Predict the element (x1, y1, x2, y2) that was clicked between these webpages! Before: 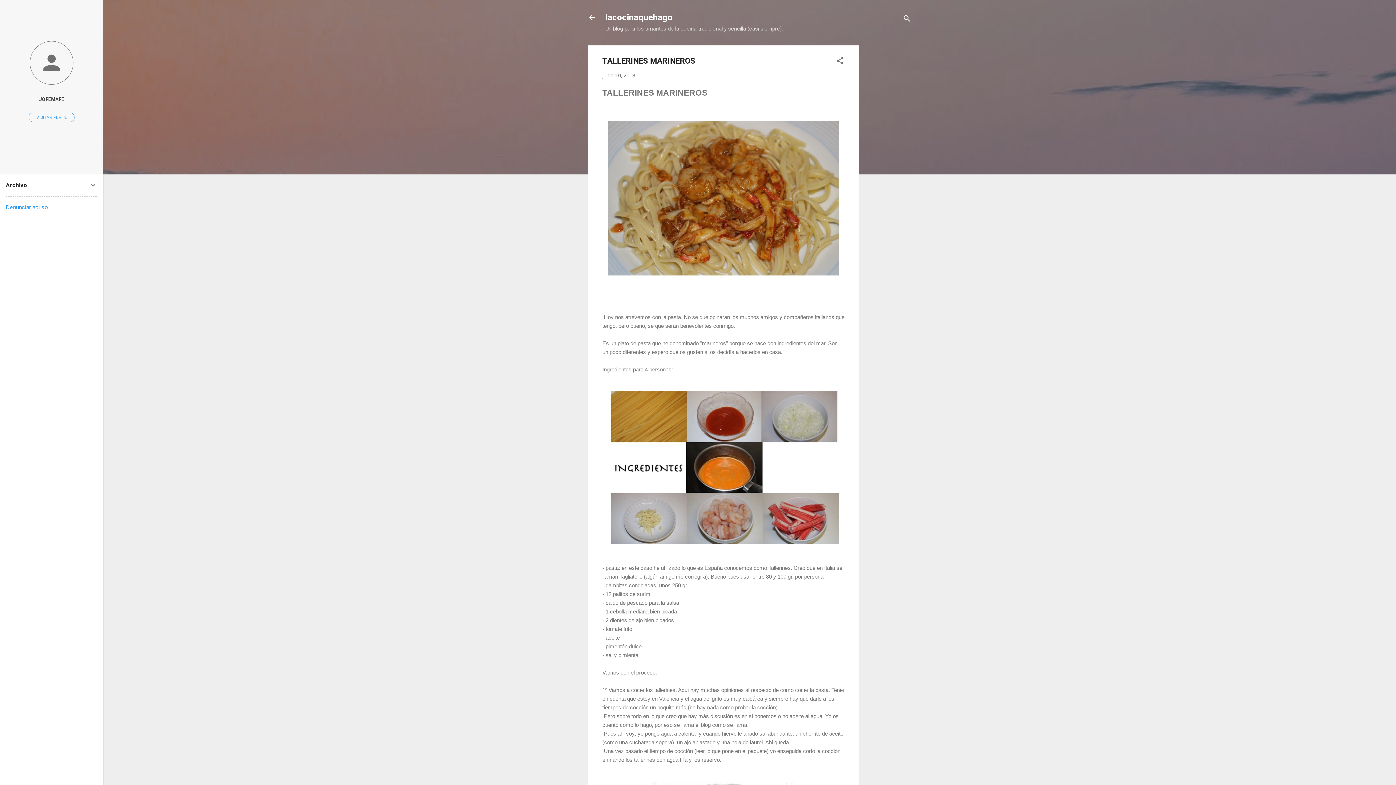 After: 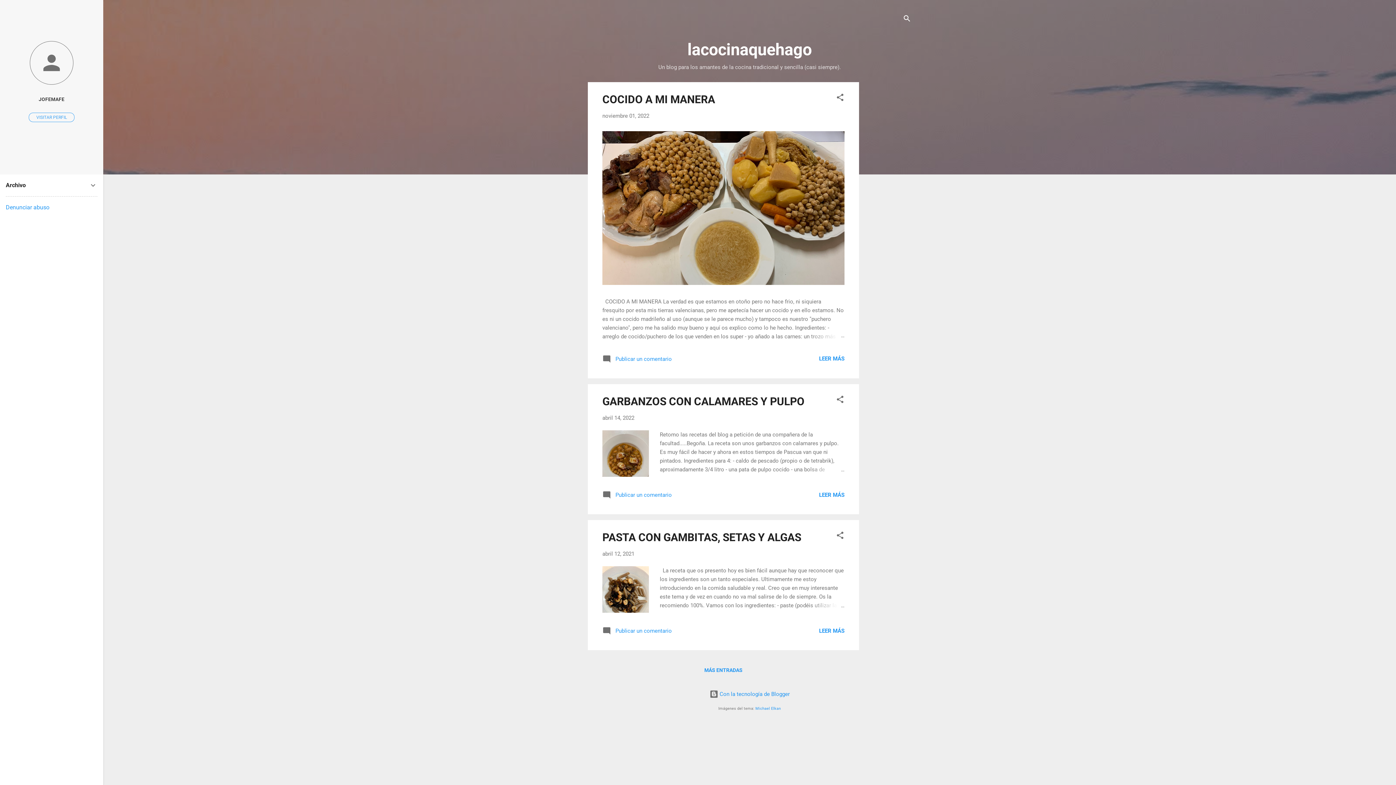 Action: bbox: (588, 13, 596, 23)